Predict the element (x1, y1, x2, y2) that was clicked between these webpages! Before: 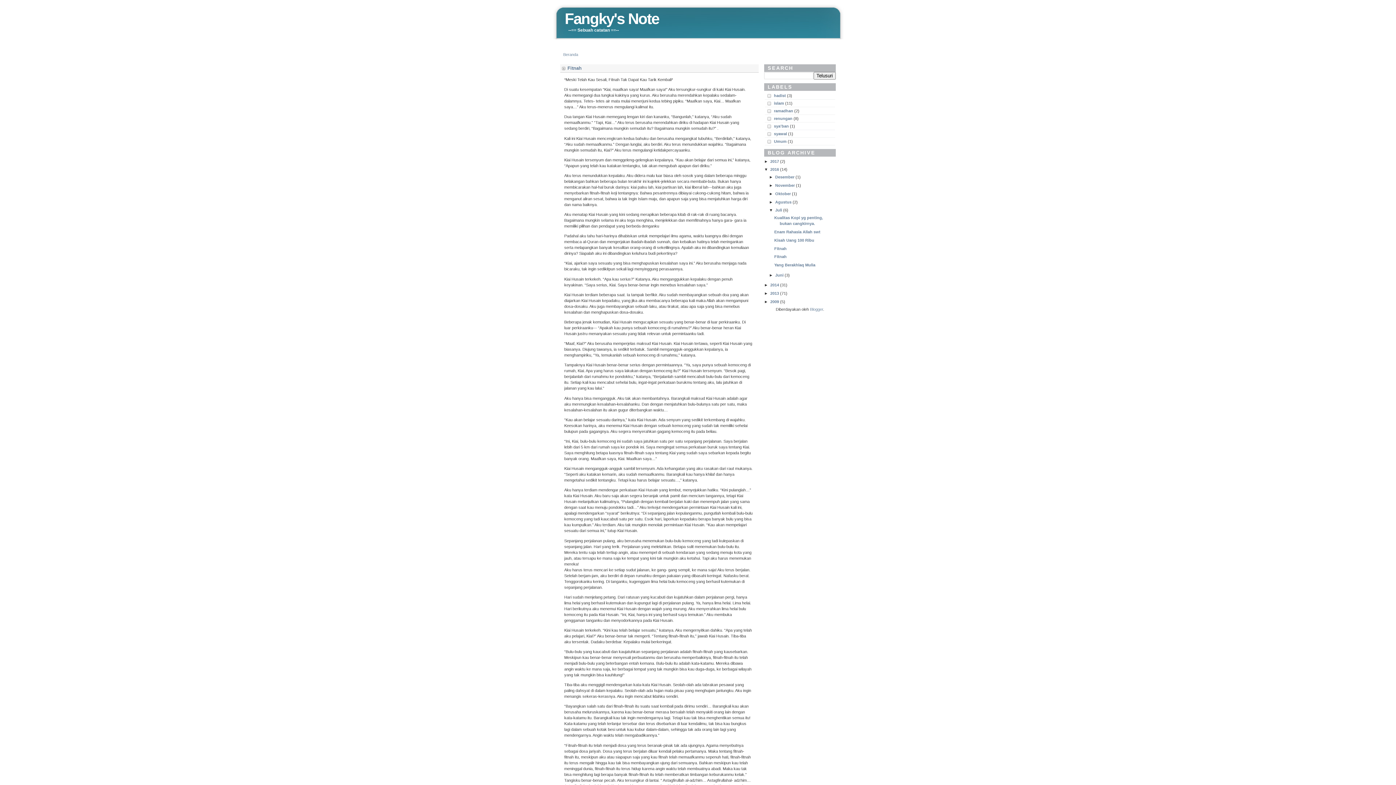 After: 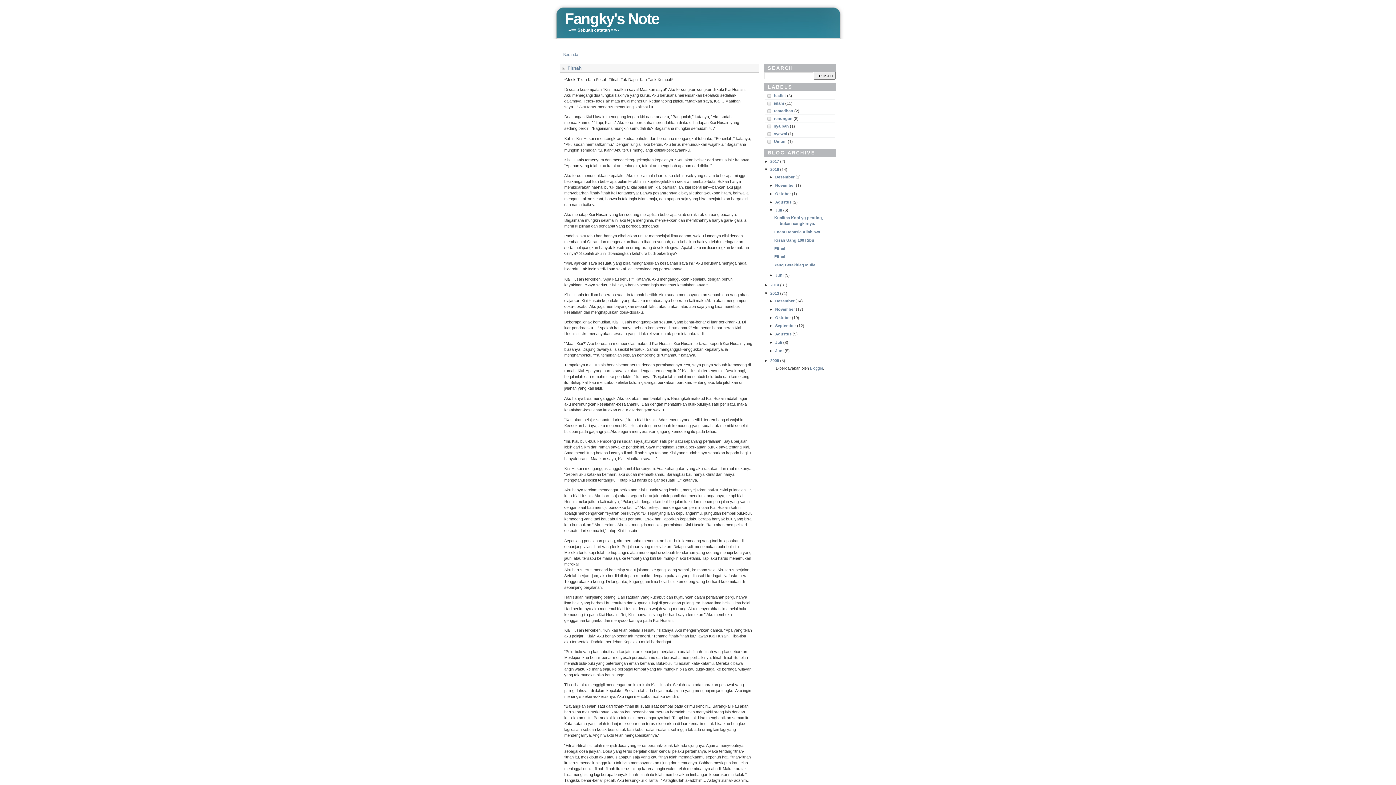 Action: bbox: (764, 290, 770, 296) label: ►  